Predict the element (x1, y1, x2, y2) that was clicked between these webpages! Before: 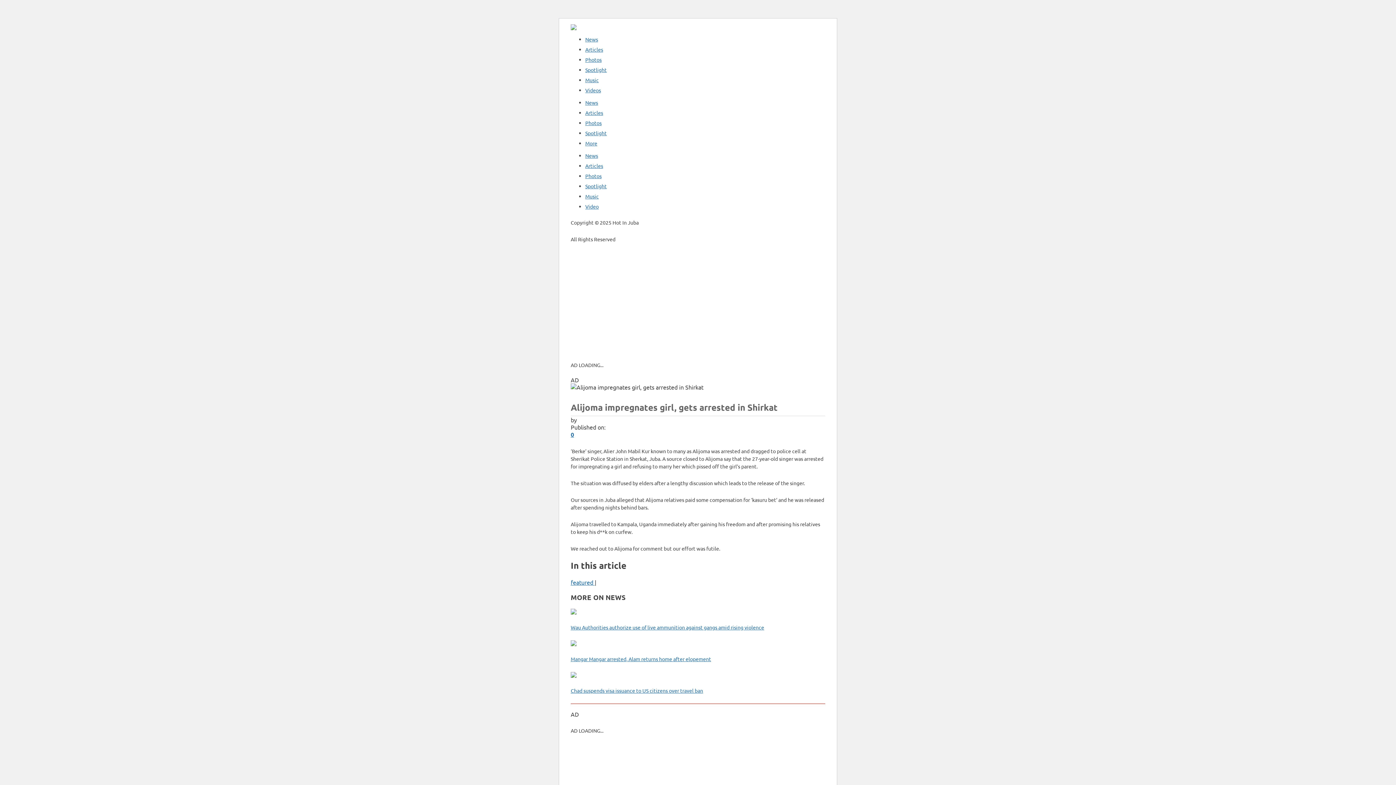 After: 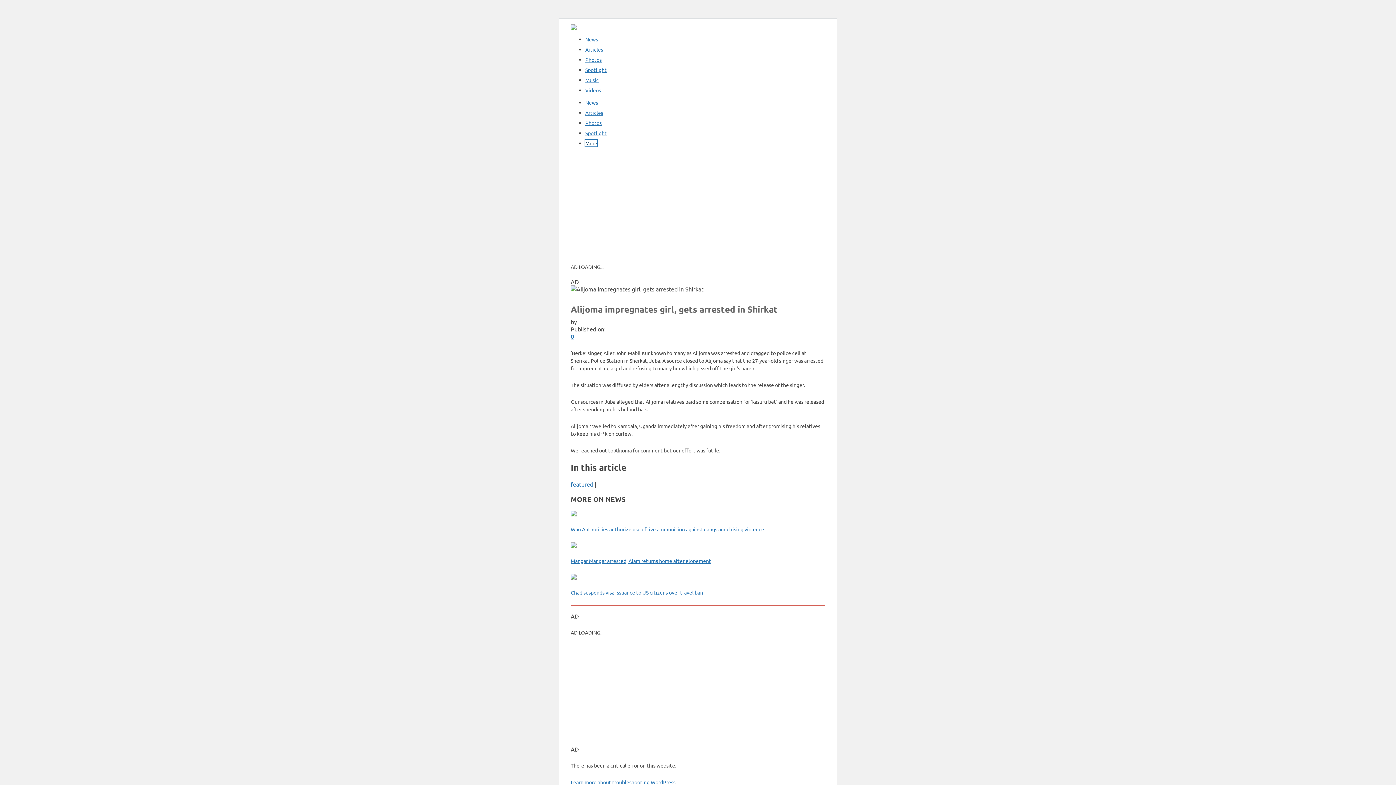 Action: label: More bbox: (585, 140, 597, 146)